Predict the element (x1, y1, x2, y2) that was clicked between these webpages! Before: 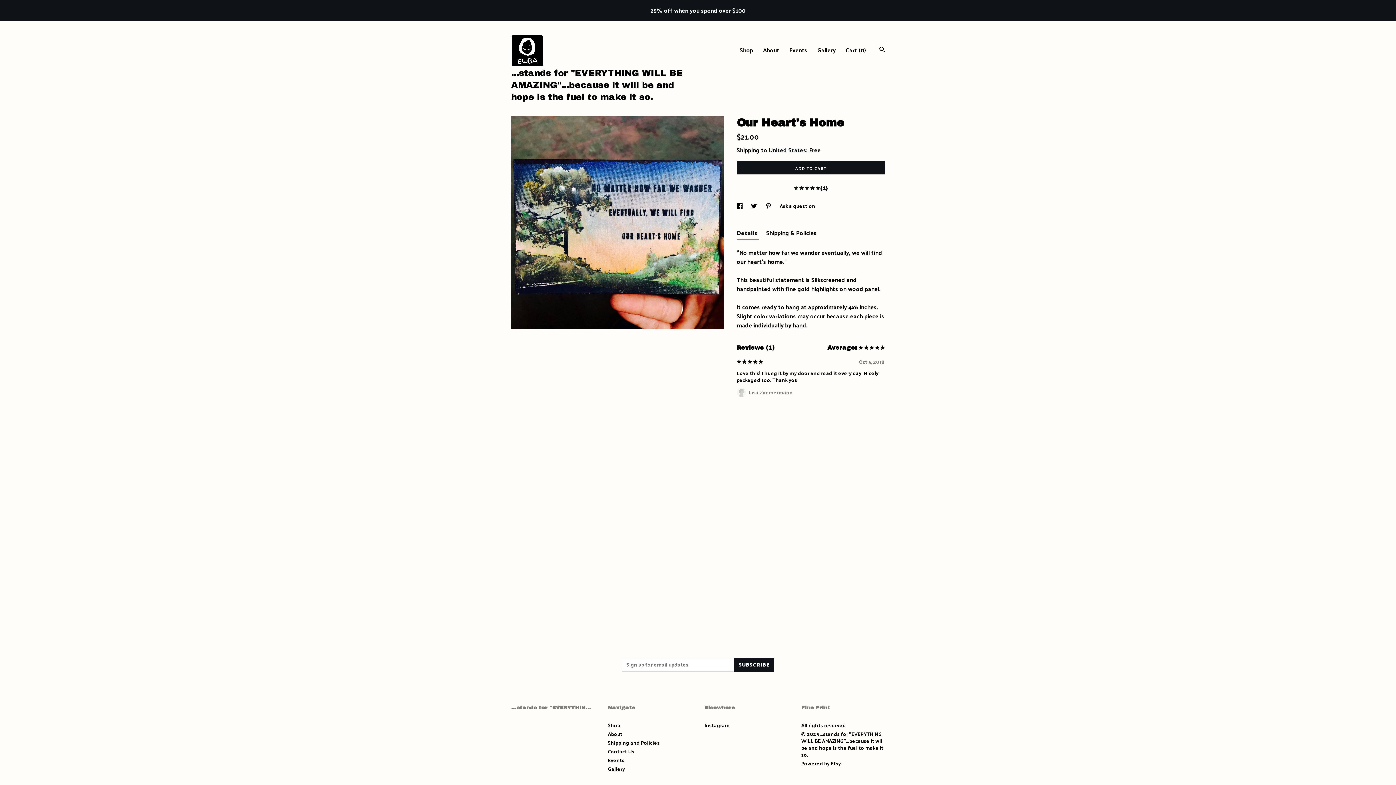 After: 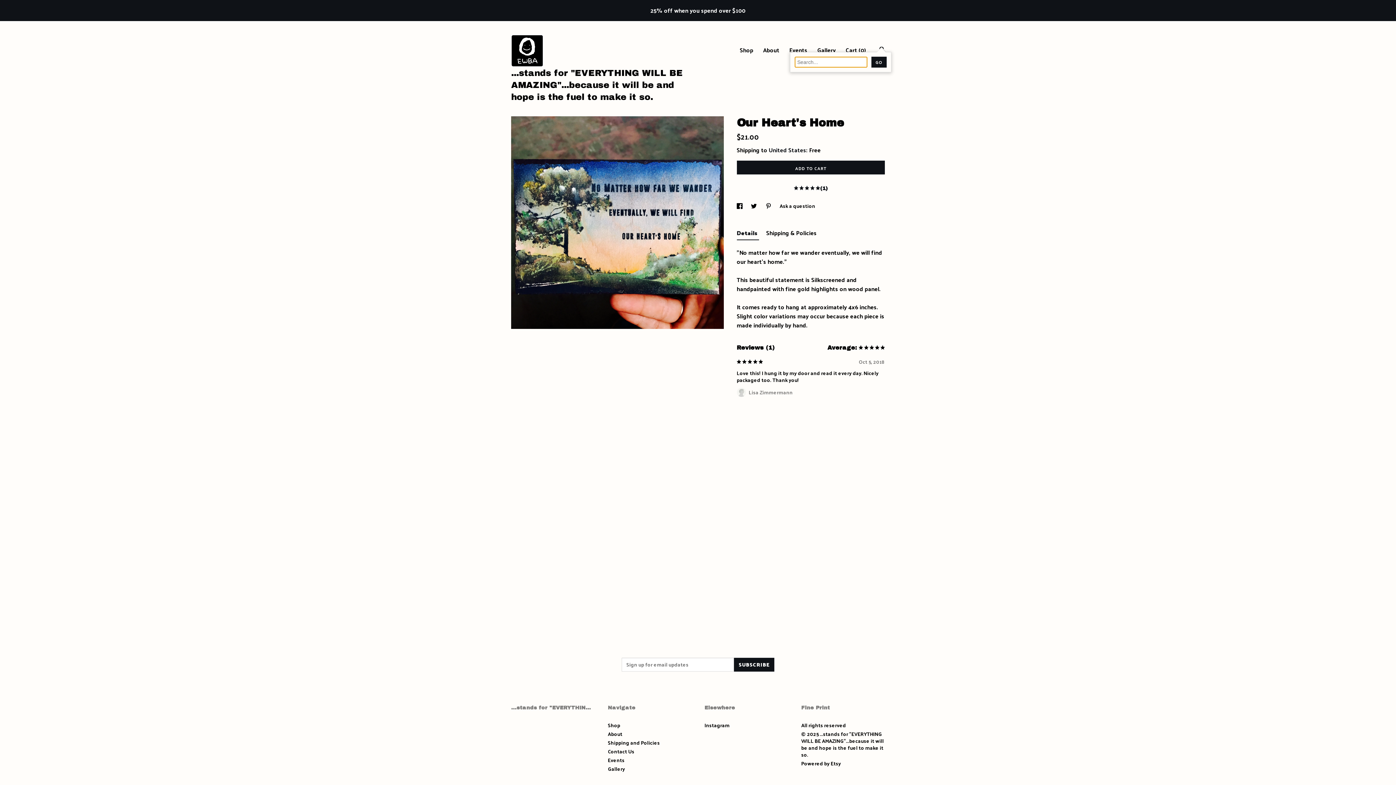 Action: label: Search bbox: (879, 44, 885, 55)